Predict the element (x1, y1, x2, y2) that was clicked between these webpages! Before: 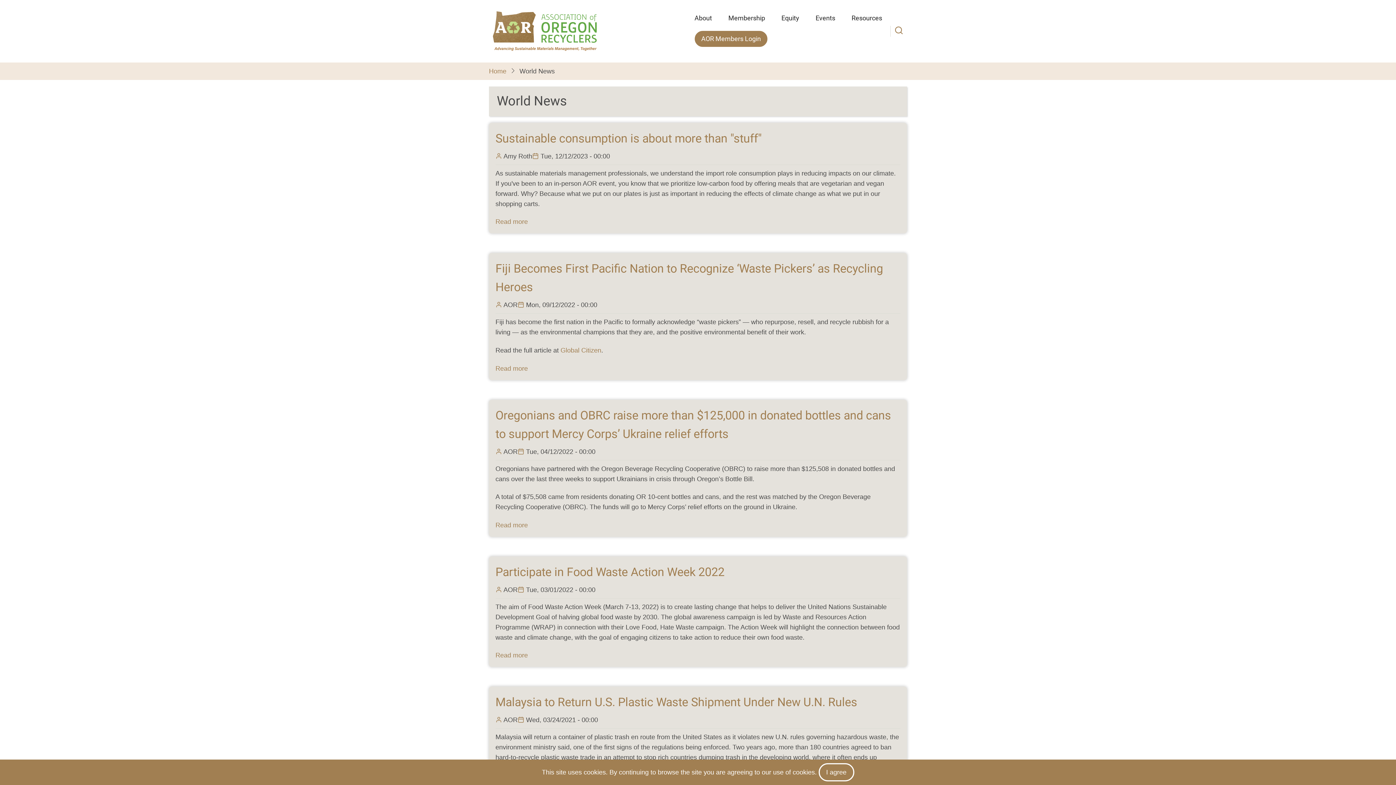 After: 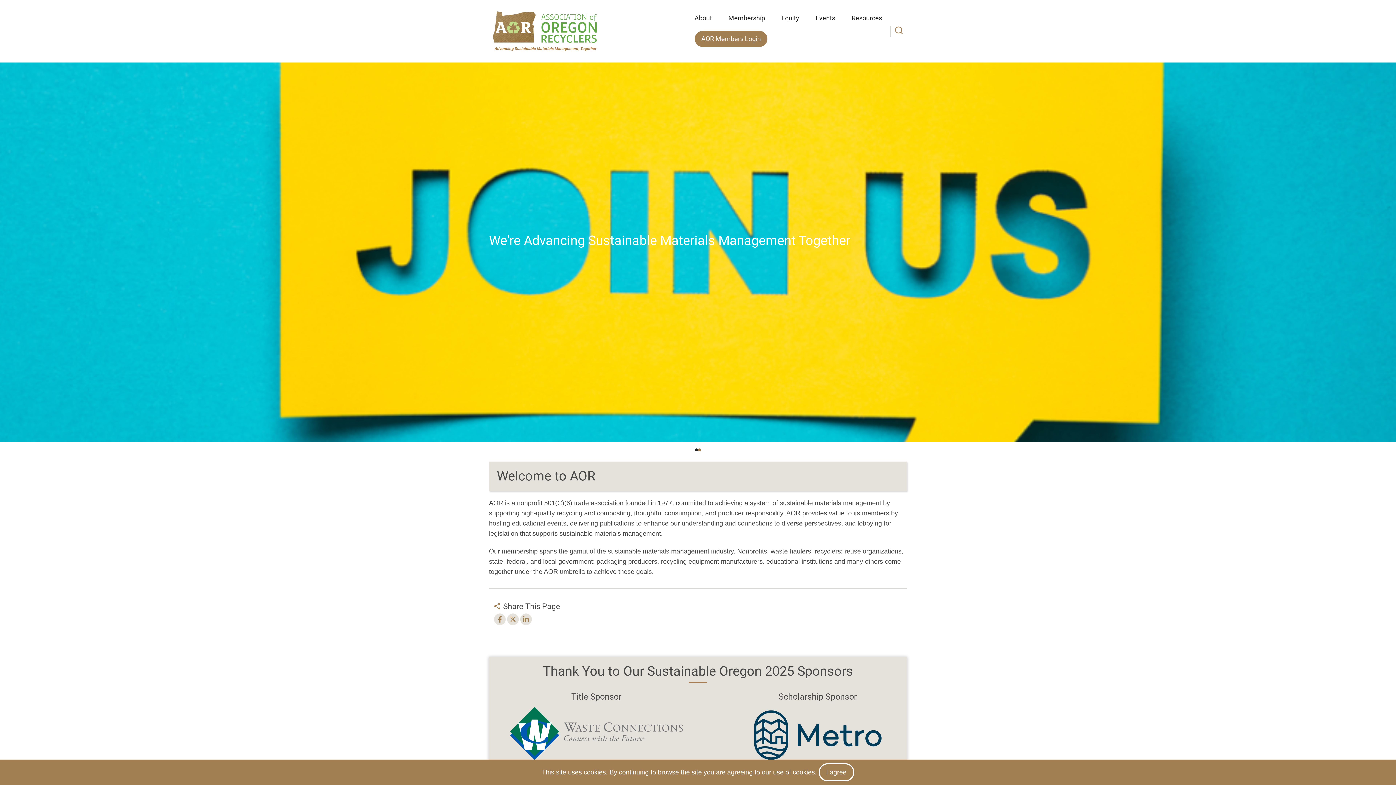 Action: bbox: (489, 11, 602, 51)